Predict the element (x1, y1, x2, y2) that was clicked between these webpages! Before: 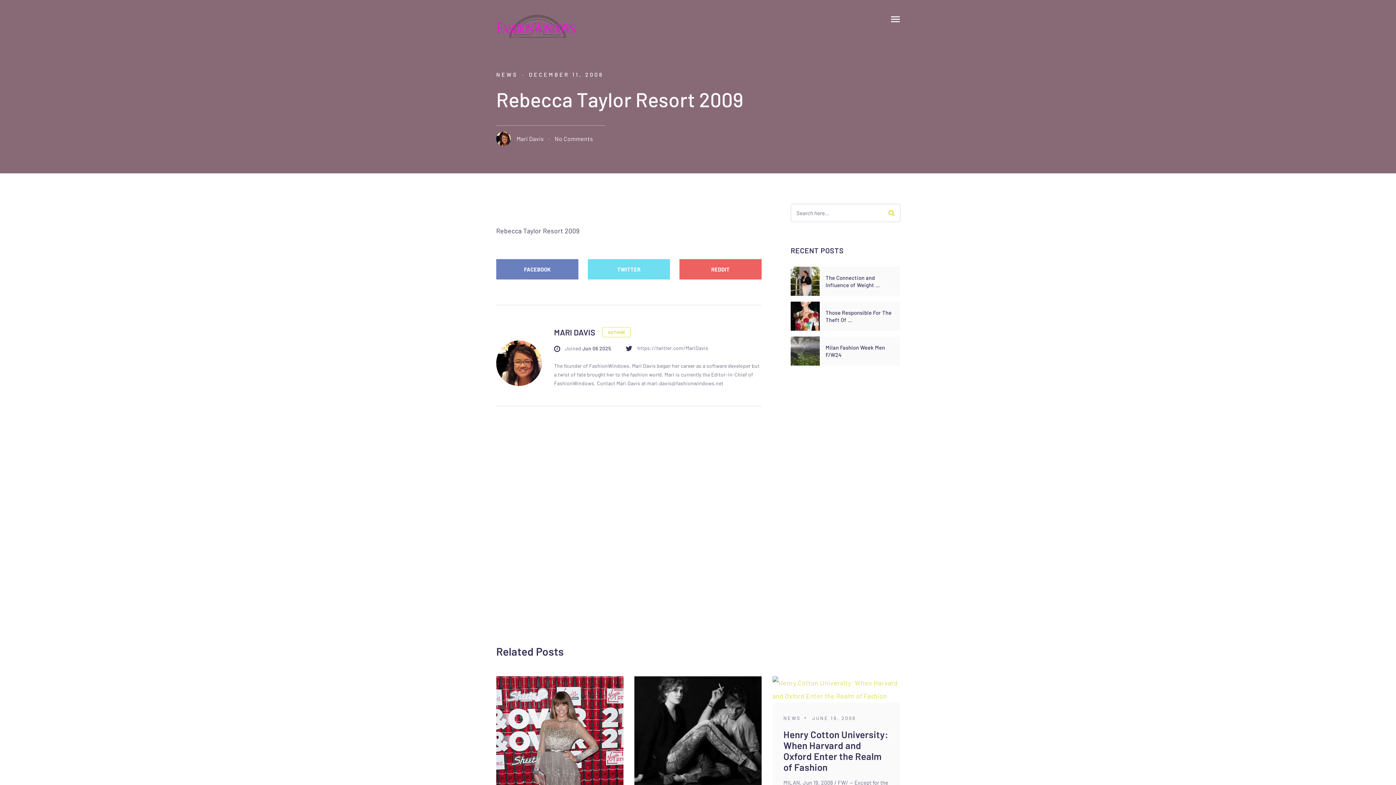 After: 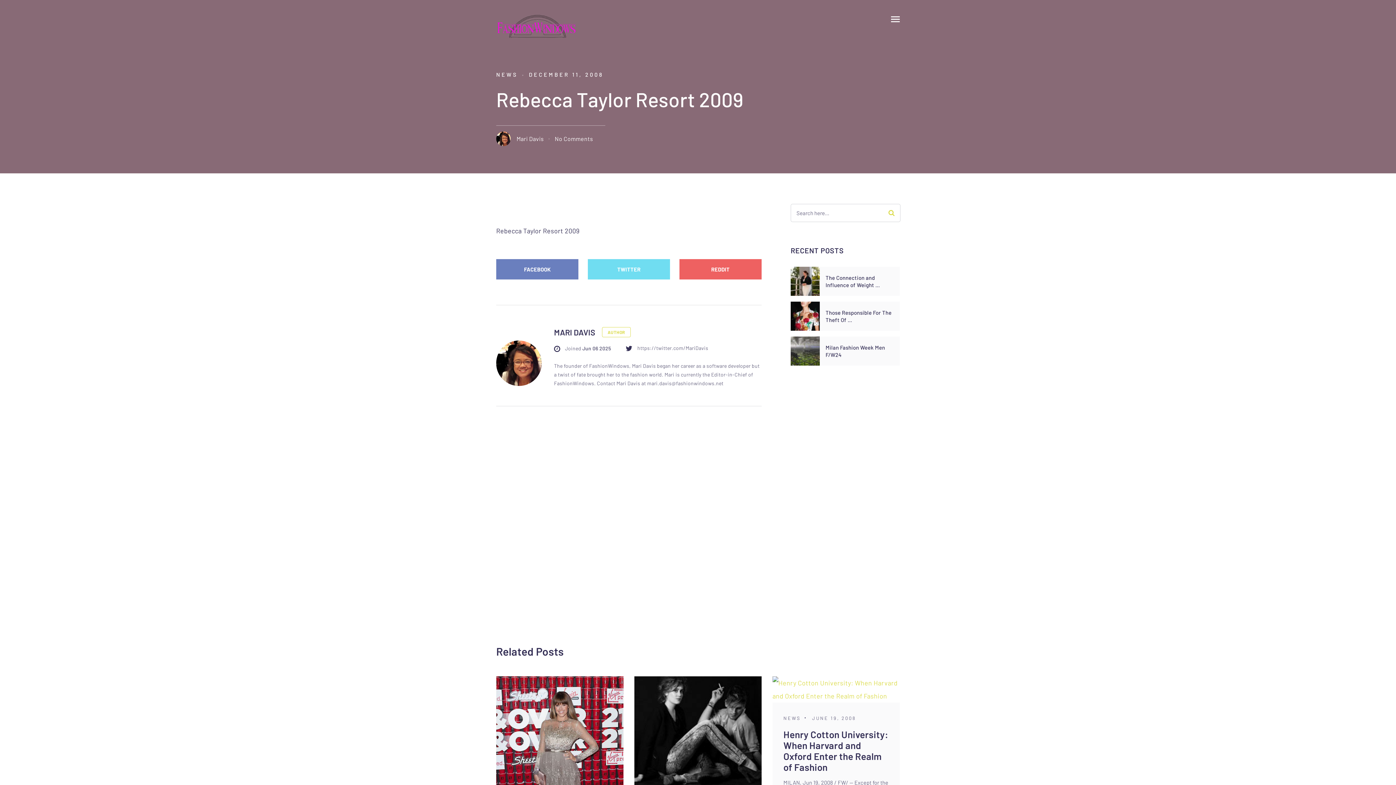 Action: bbox: (679, 259, 761, 279) label: REDDIT